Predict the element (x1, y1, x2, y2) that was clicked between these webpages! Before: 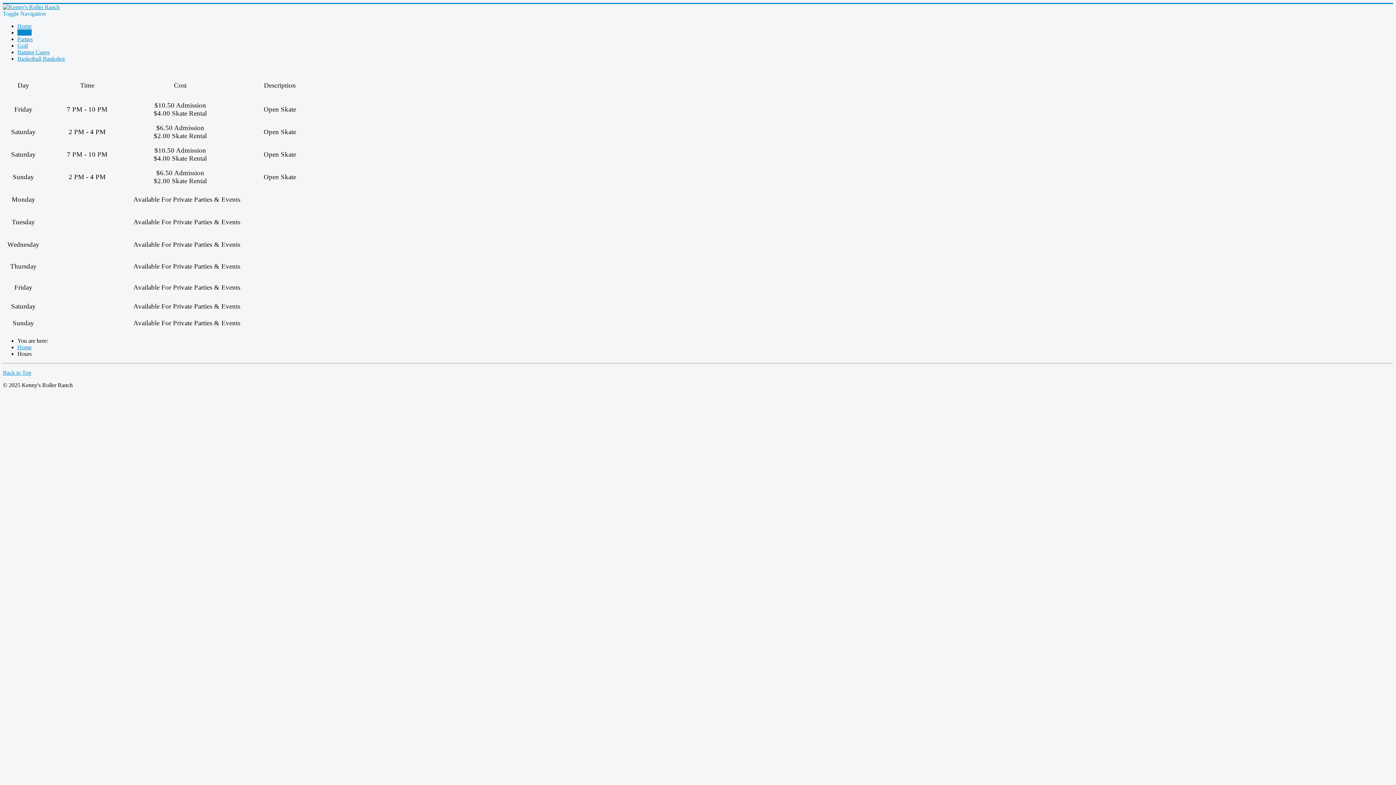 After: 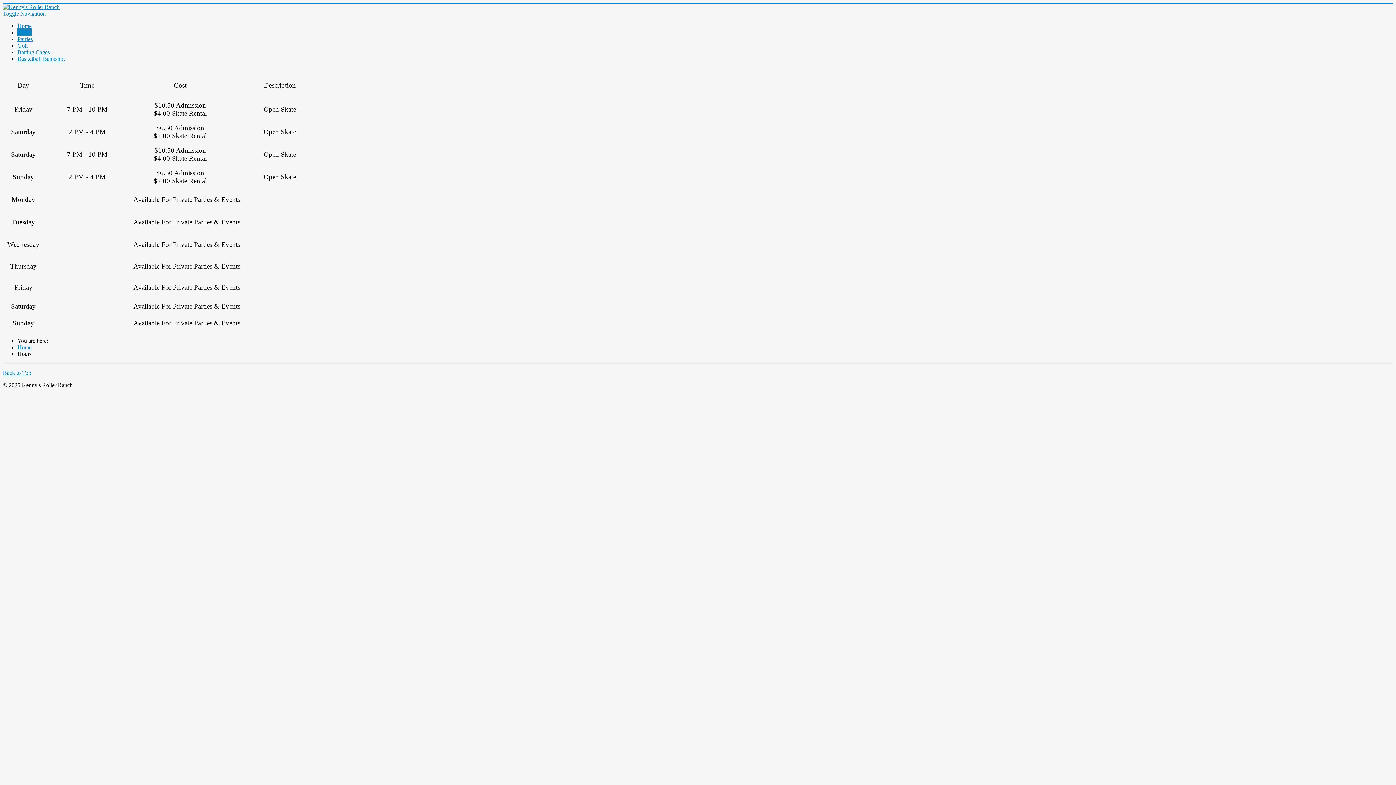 Action: label: Hours bbox: (17, 29, 31, 35)